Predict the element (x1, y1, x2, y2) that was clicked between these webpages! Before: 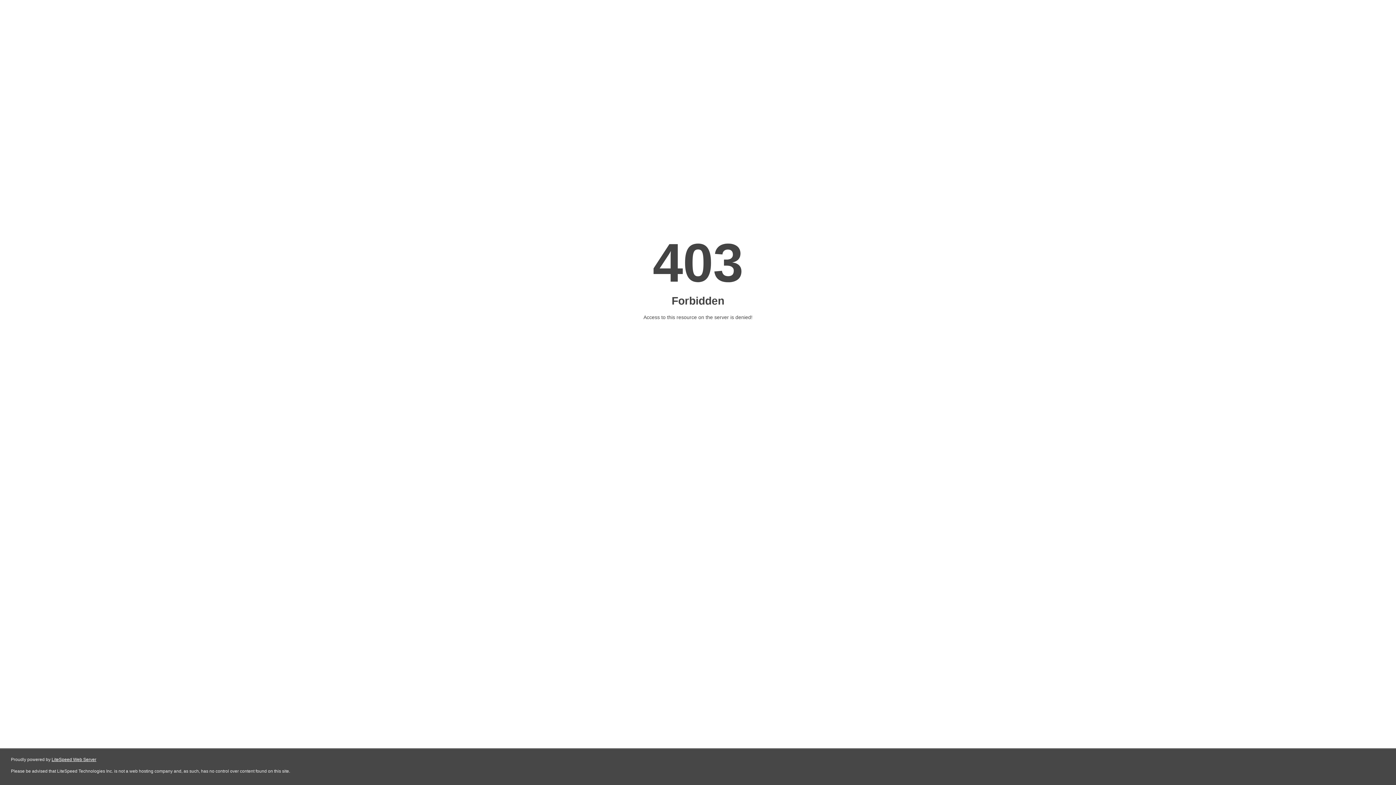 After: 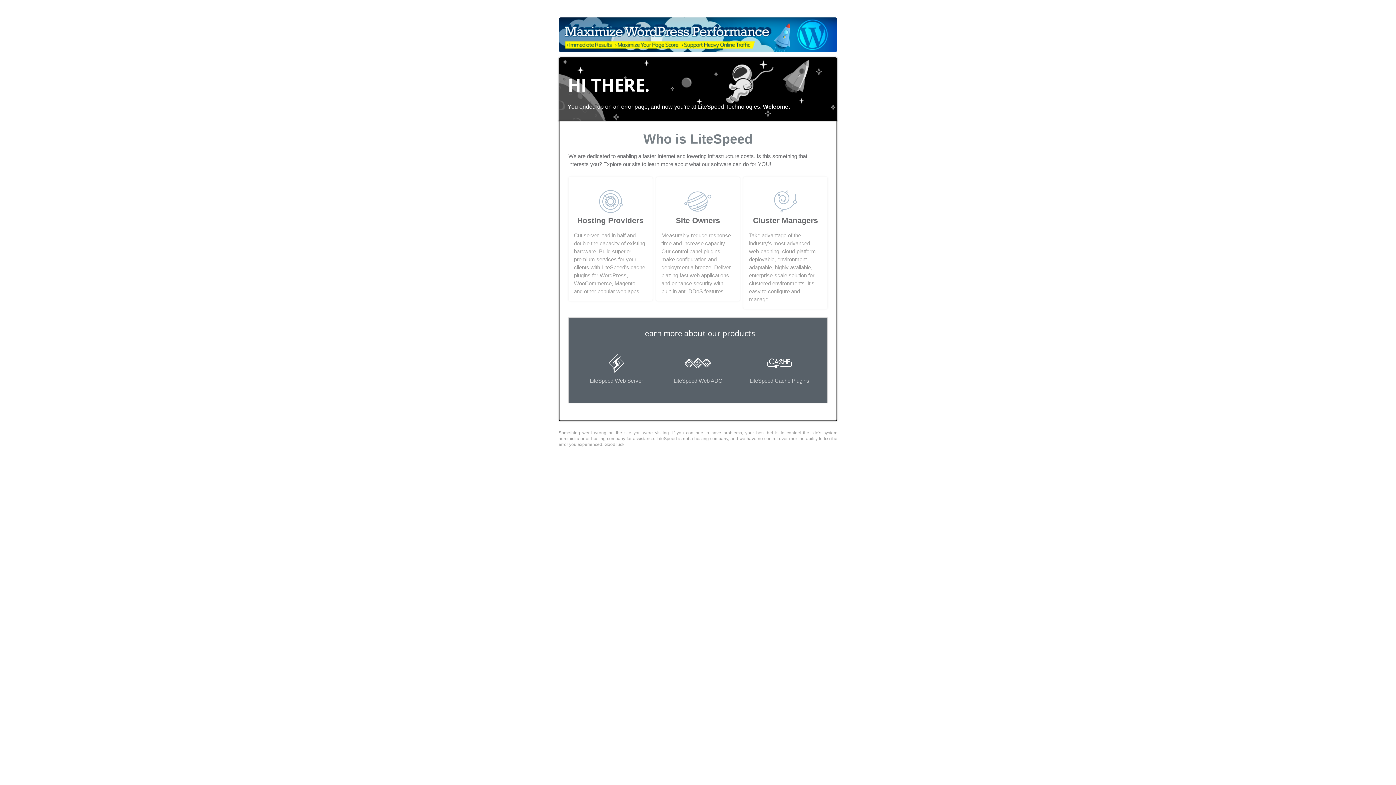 Action: bbox: (51, 757, 96, 762) label: LiteSpeed Web Server